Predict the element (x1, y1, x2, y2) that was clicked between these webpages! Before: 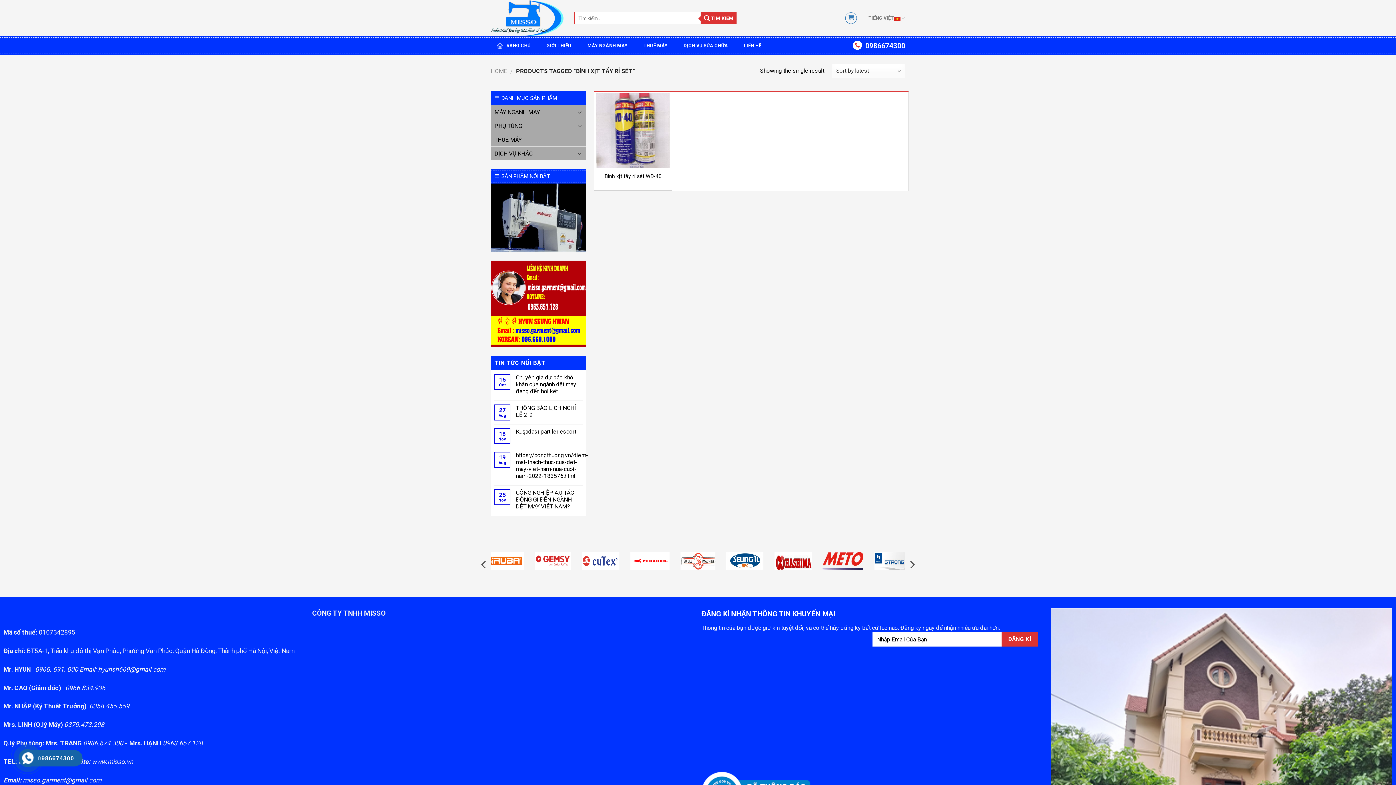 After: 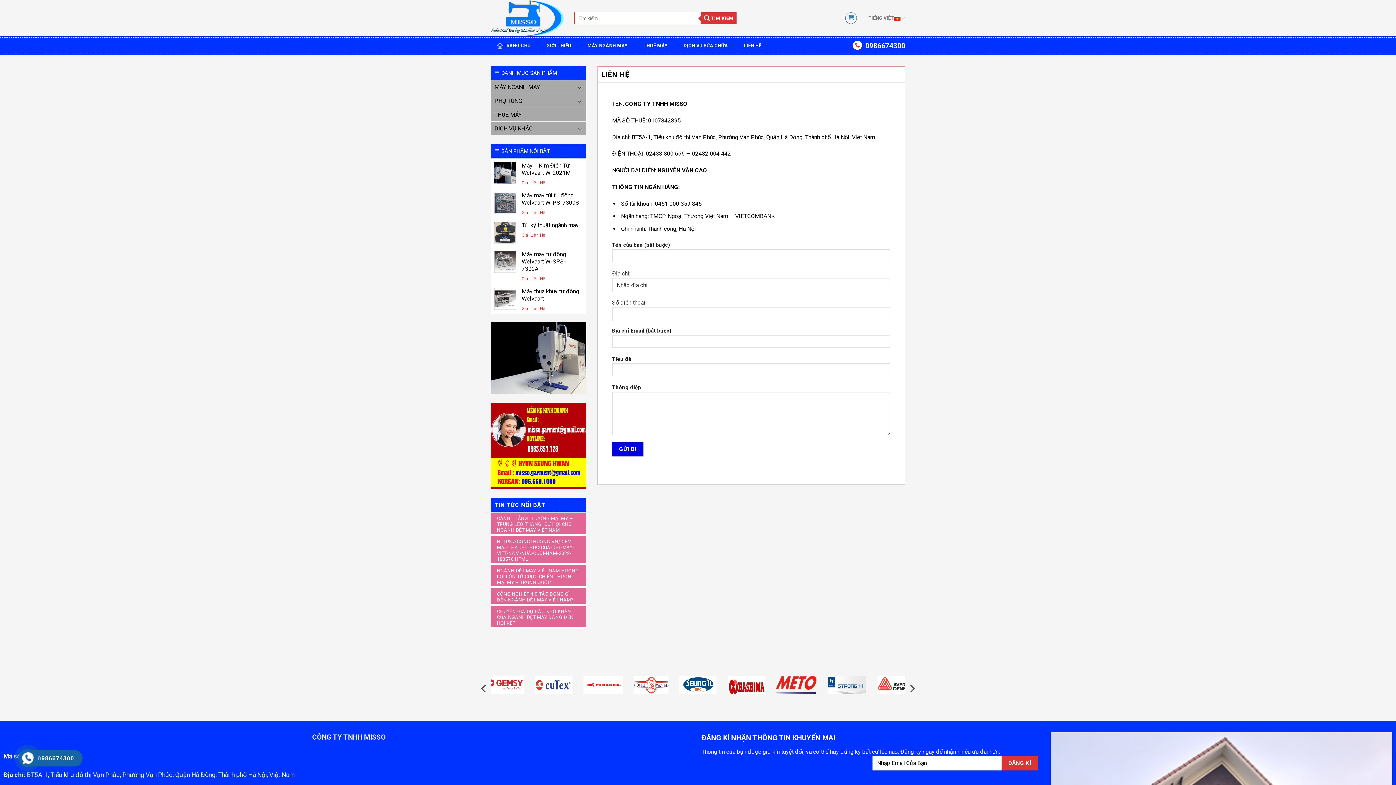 Action: bbox: (744, 38, 761, 52) label: LIÊN HỆ